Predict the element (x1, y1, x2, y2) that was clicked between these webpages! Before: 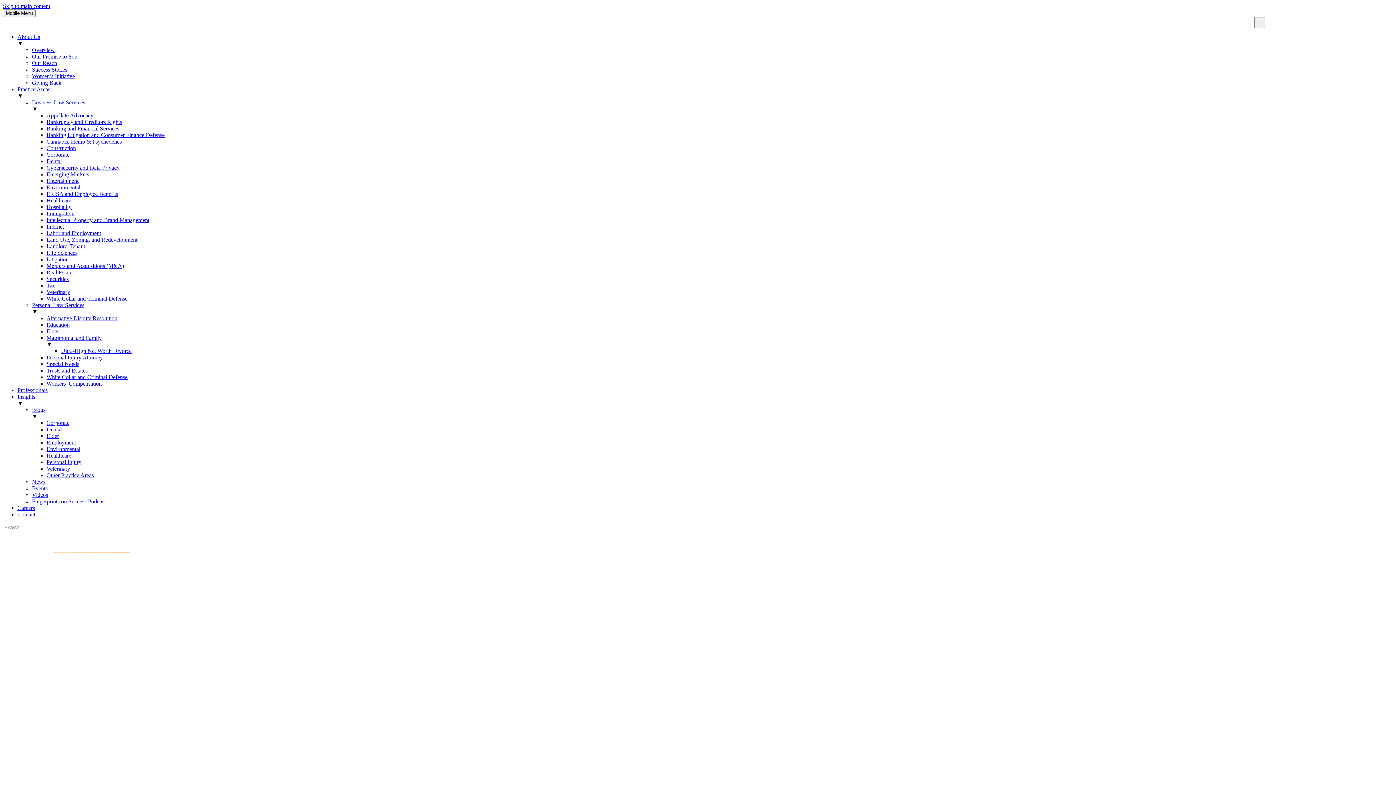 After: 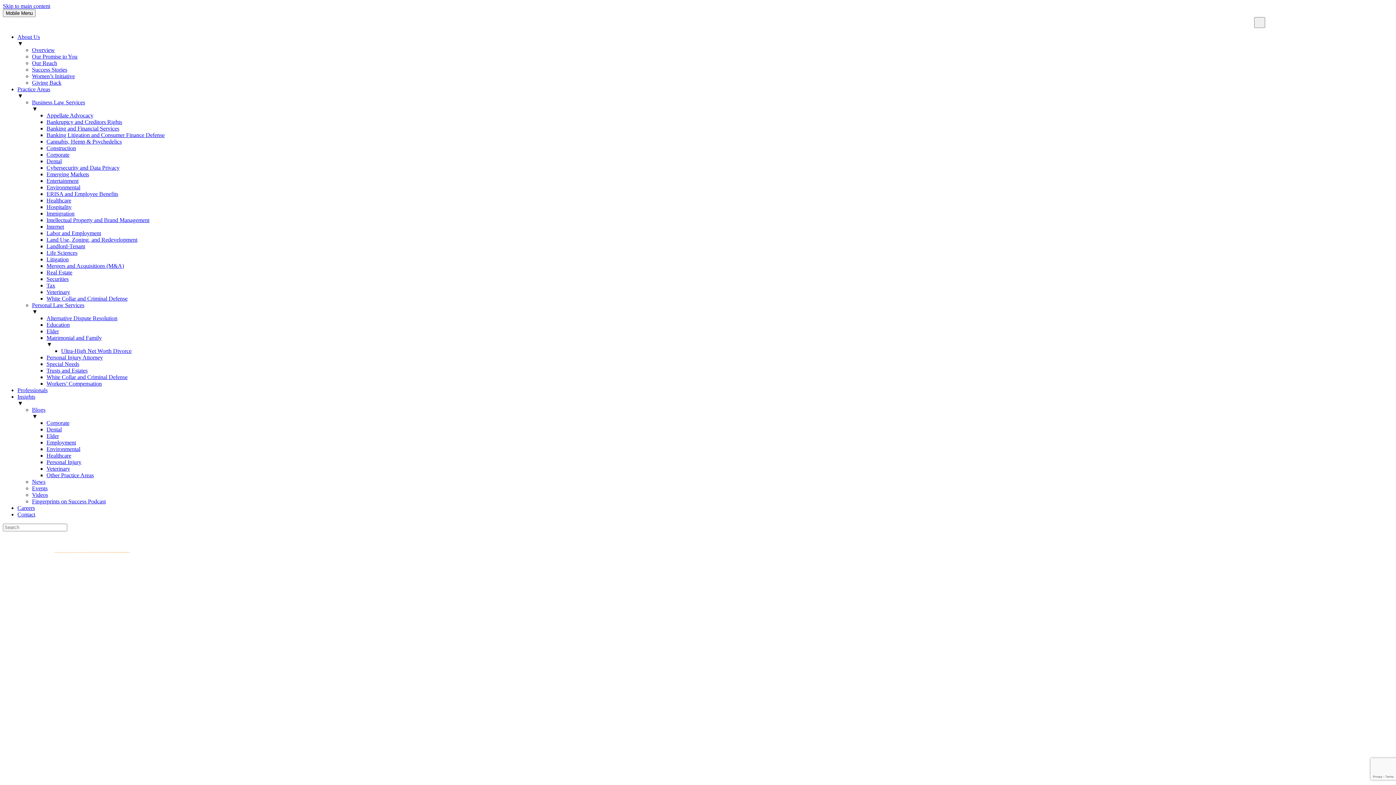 Action: label: Business Law Services
▼ bbox: (32, 88, 1393, 101)